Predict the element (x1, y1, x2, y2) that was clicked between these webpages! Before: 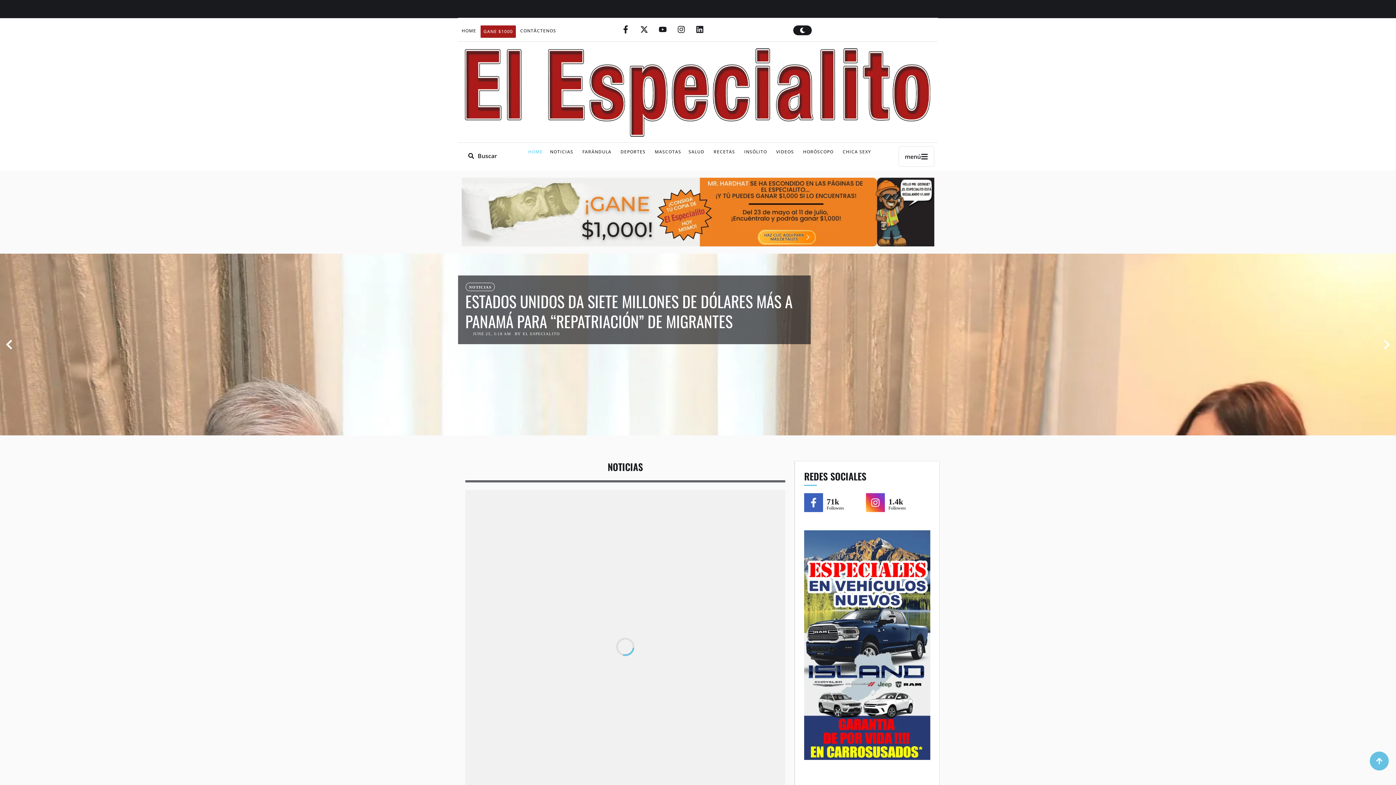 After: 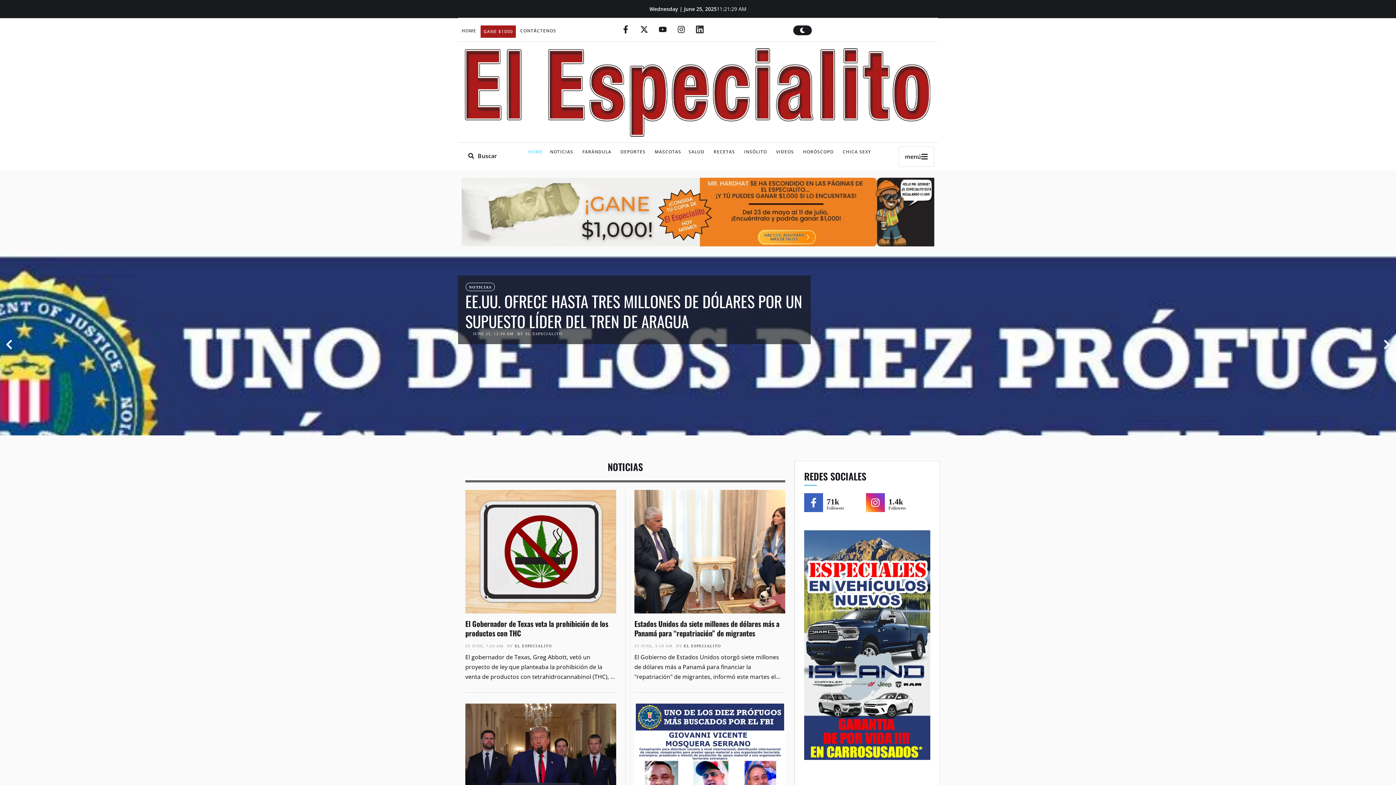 Action: bbox: (690, 25, 698, 33) label: Linkedin